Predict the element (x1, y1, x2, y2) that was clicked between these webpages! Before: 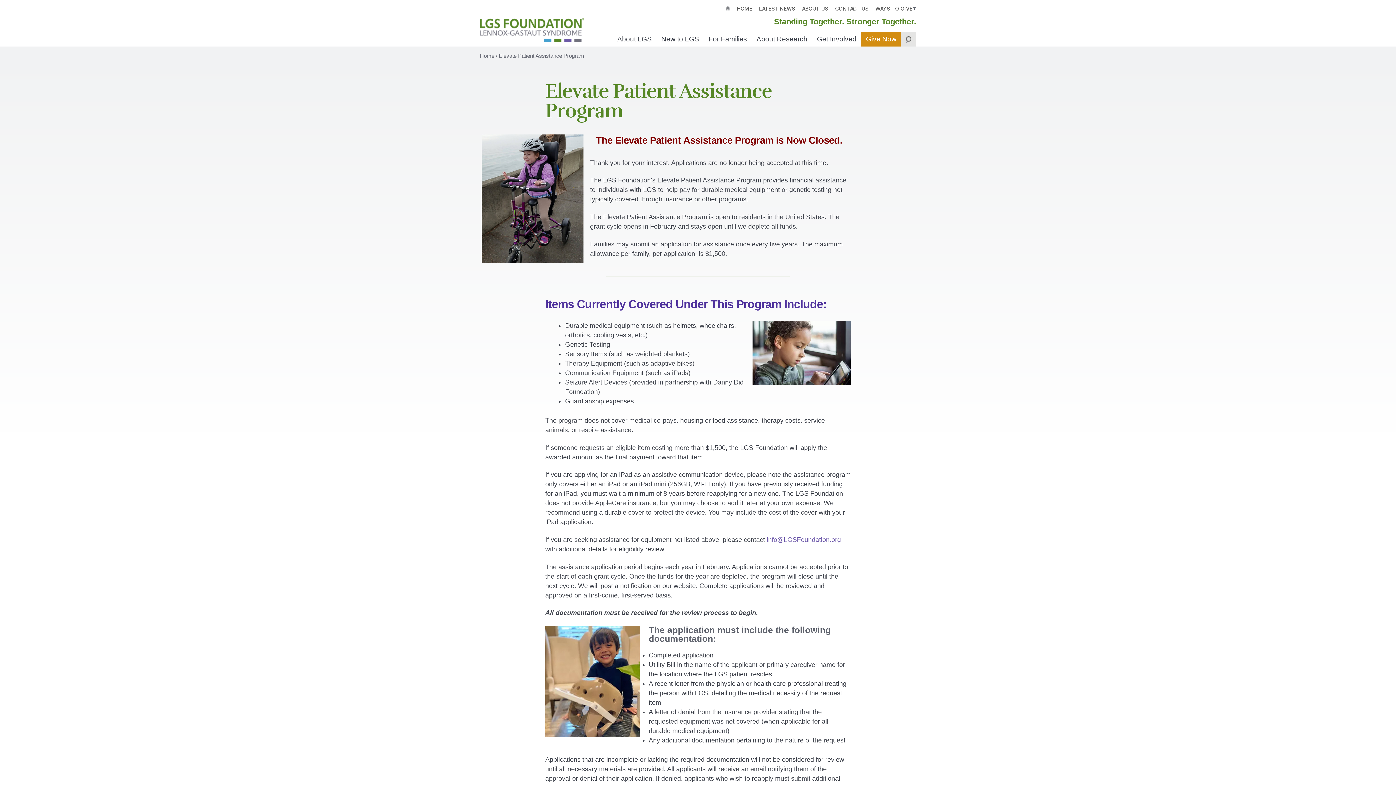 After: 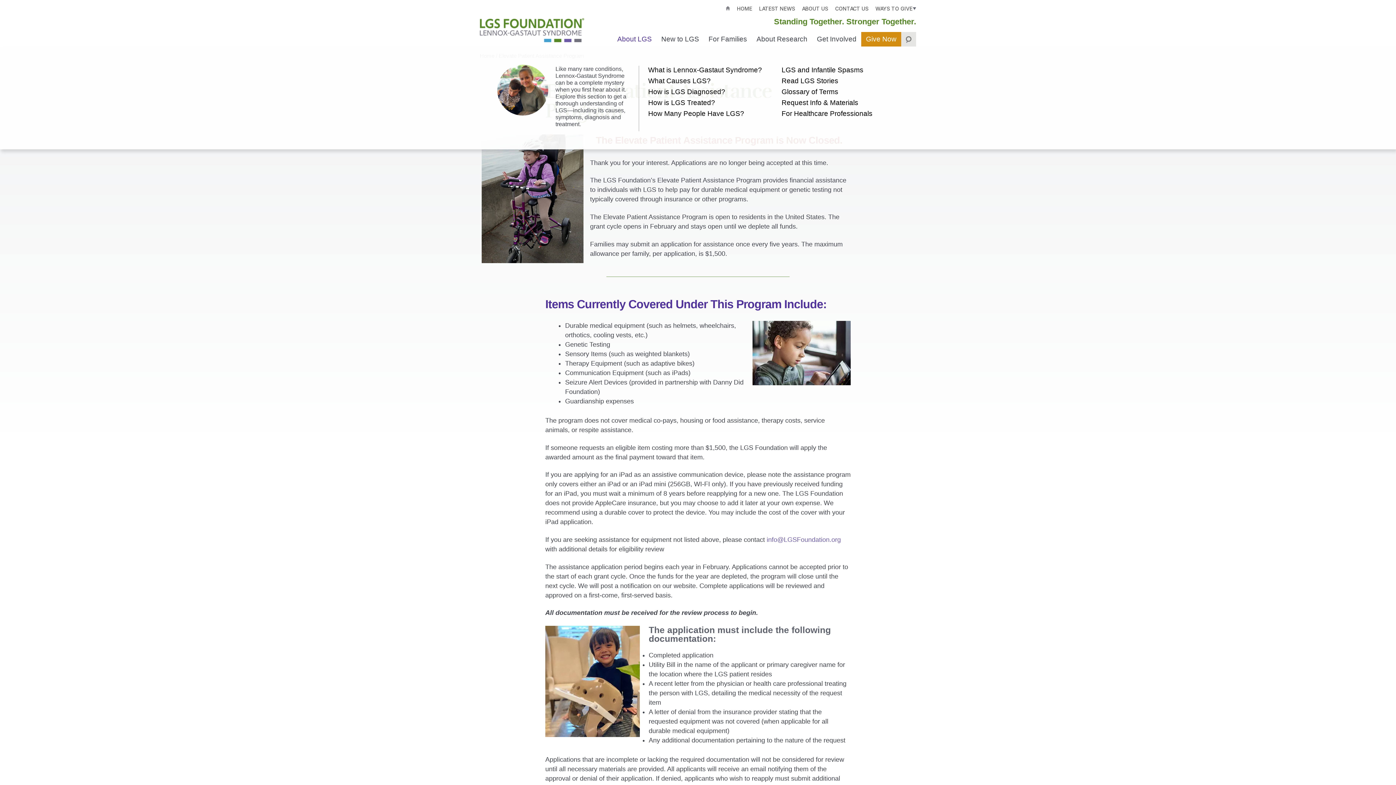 Action: label: About LGS bbox: (612, 32, 656, 46)